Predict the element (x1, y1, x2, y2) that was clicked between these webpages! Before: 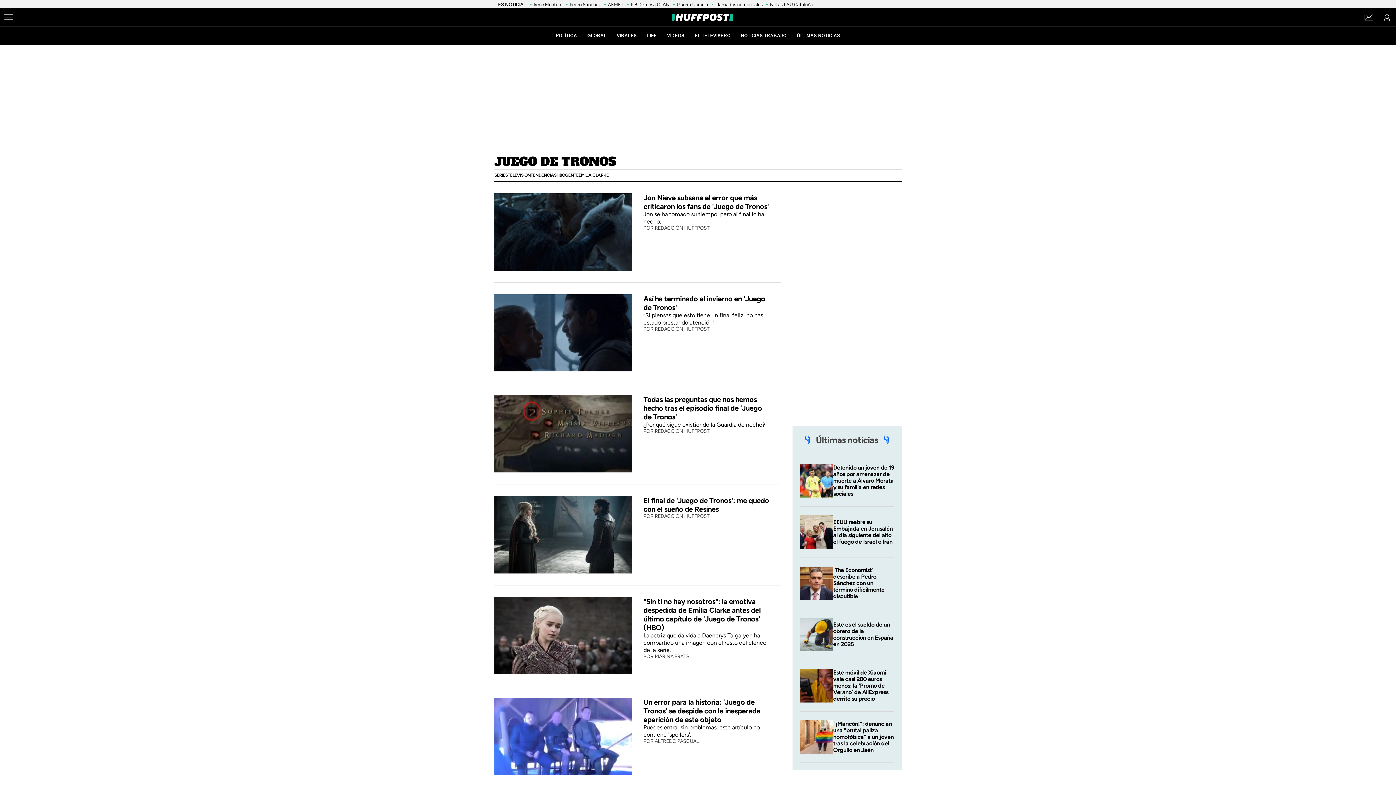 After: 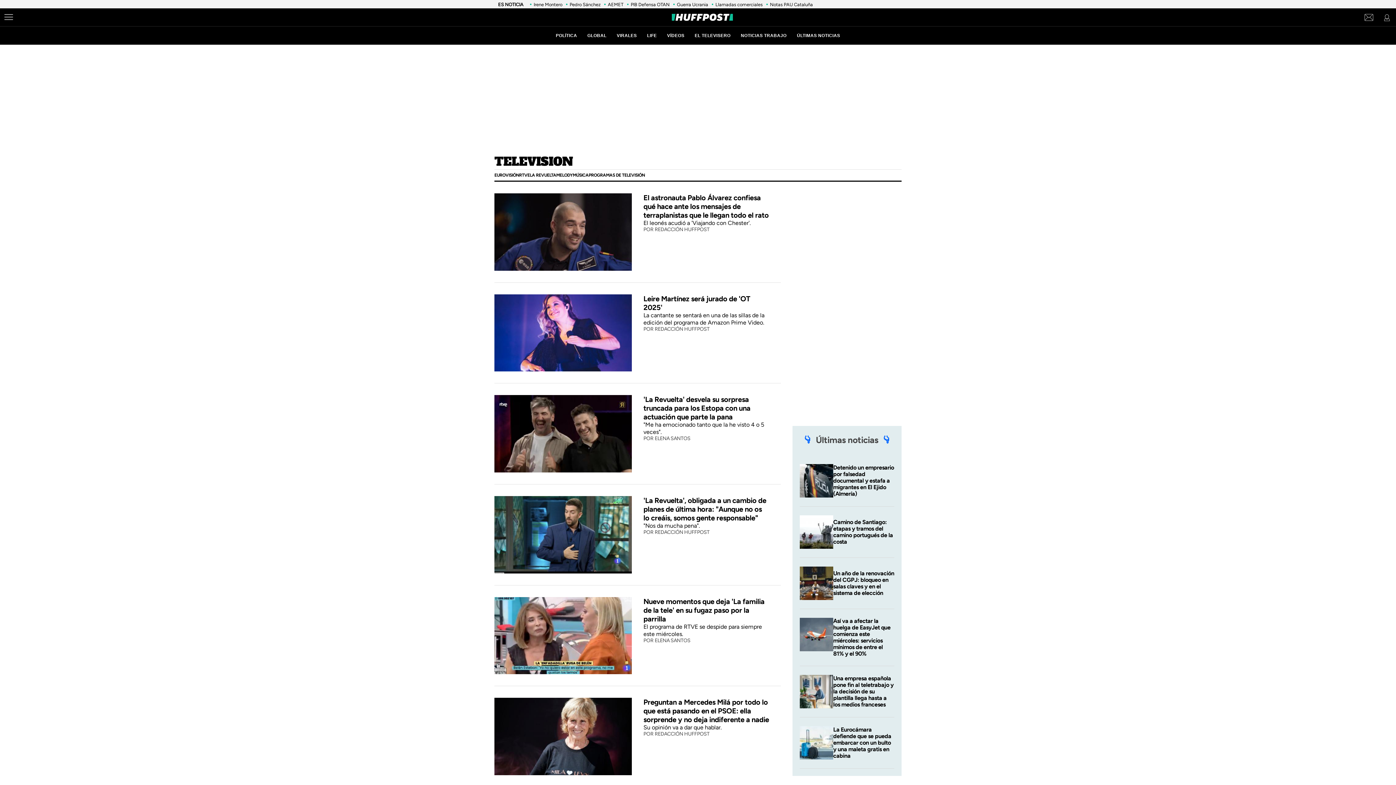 Action: bbox: (507, 172, 530, 177) label: TELEVISION